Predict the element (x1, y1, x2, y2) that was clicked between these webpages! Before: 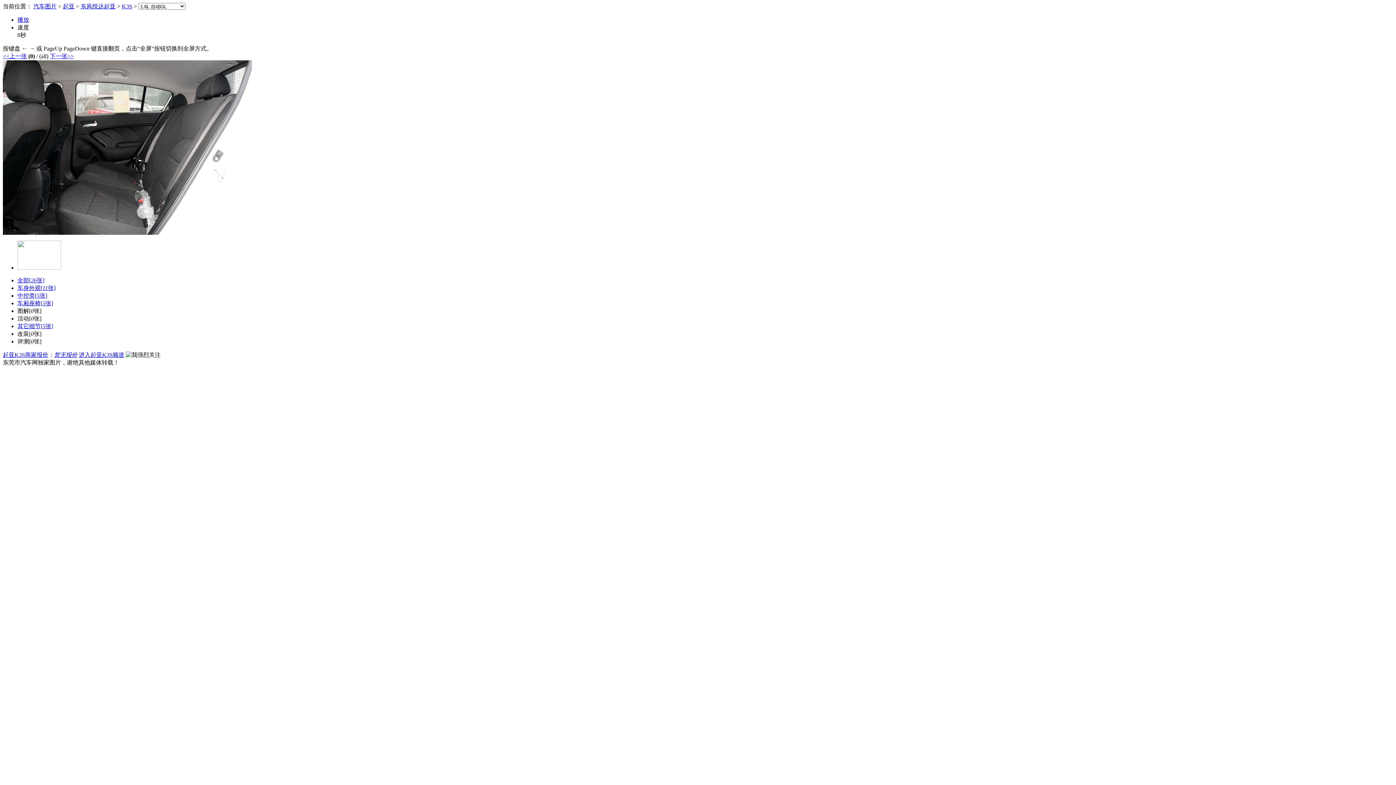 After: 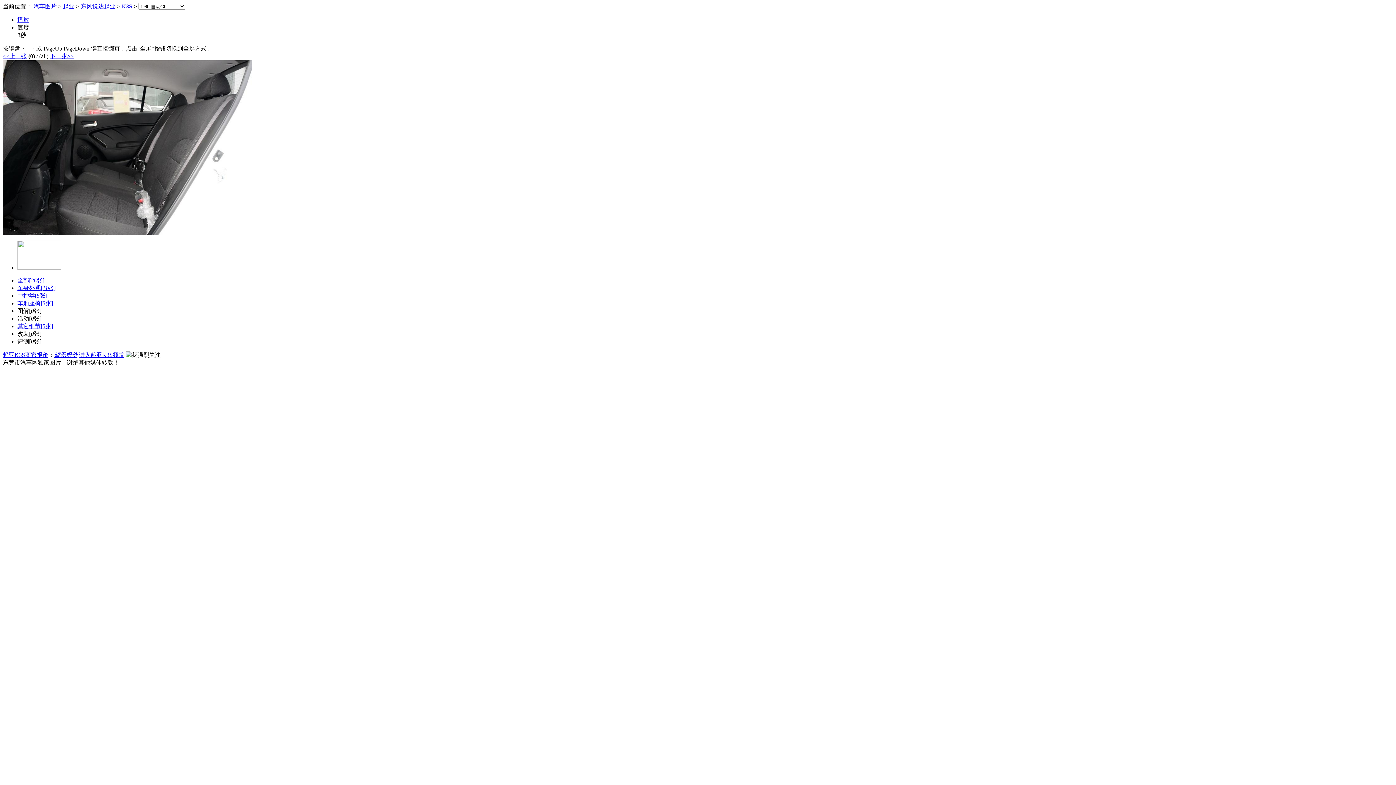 Action: bbox: (17, 300, 53, 306) label: 车厢座椅[5张]